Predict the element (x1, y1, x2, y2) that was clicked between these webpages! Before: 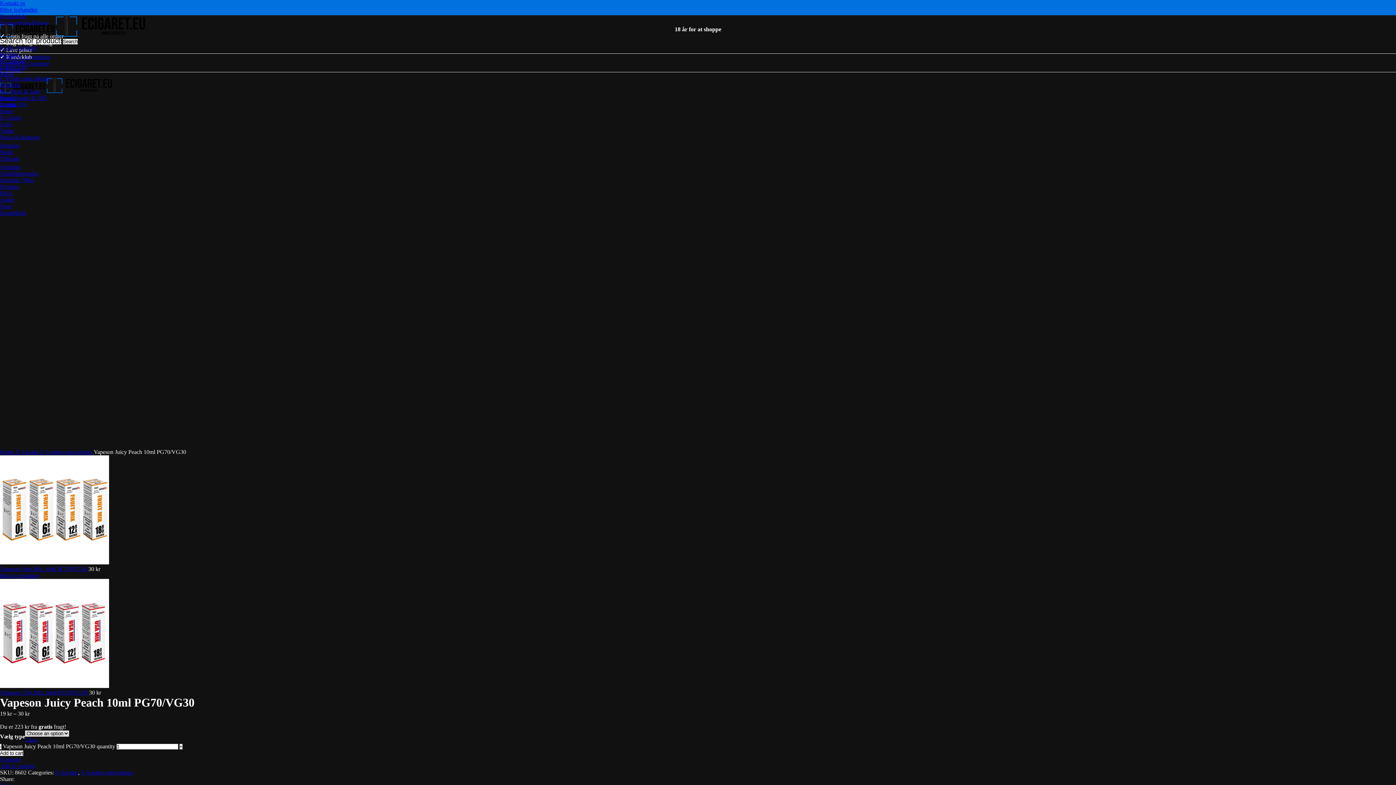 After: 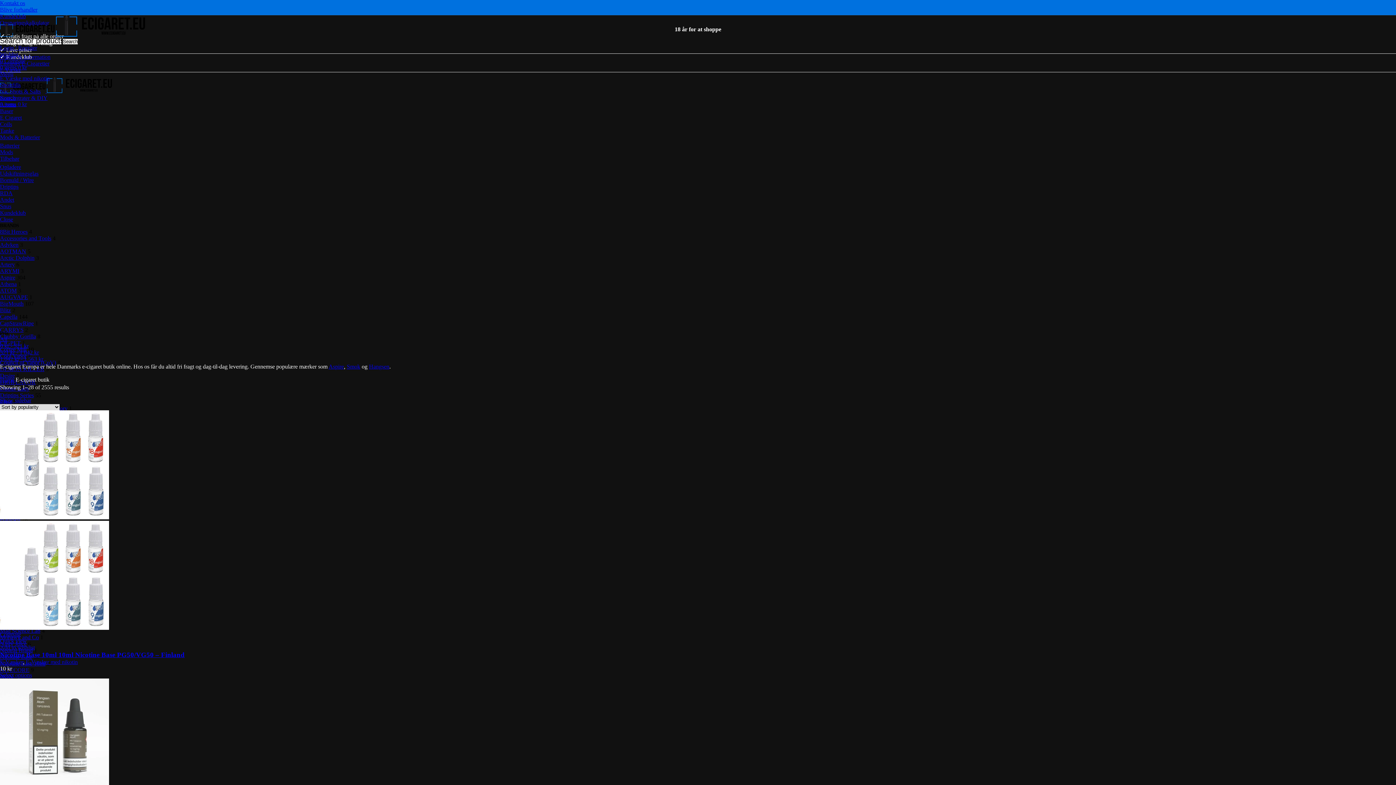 Action: bbox: (0, 572, 38, 578) label: Back to products